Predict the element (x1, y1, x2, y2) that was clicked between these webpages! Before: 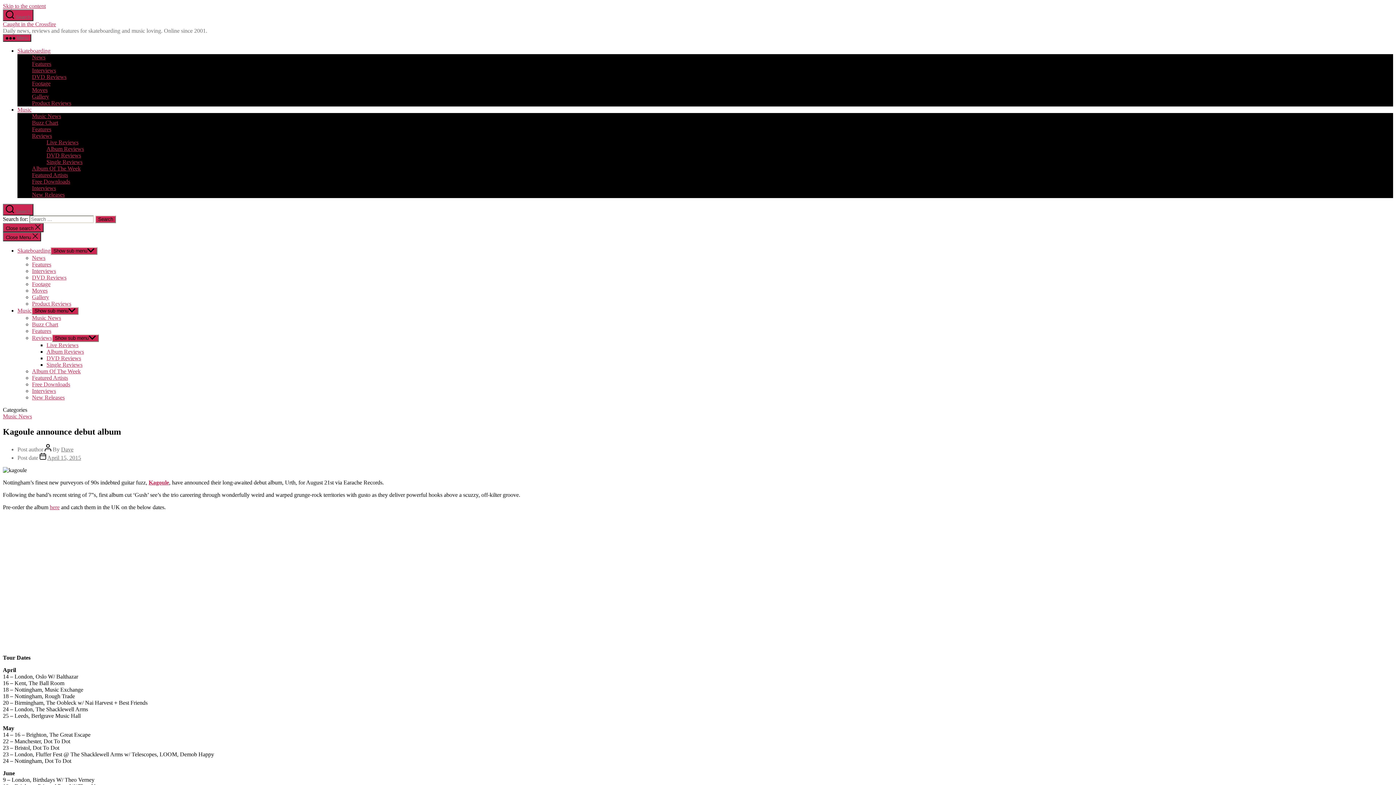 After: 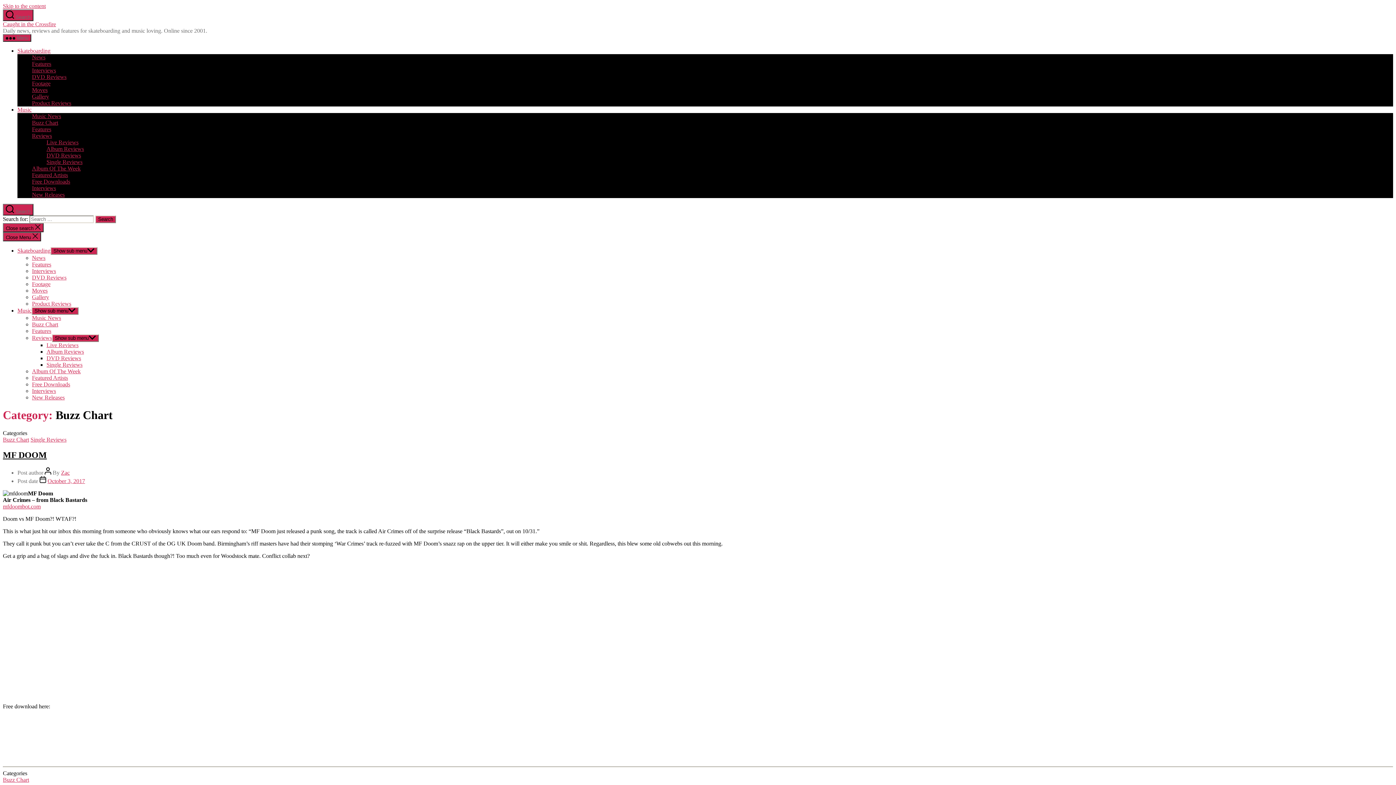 Action: label: Buzz Chart bbox: (32, 321, 58, 327)